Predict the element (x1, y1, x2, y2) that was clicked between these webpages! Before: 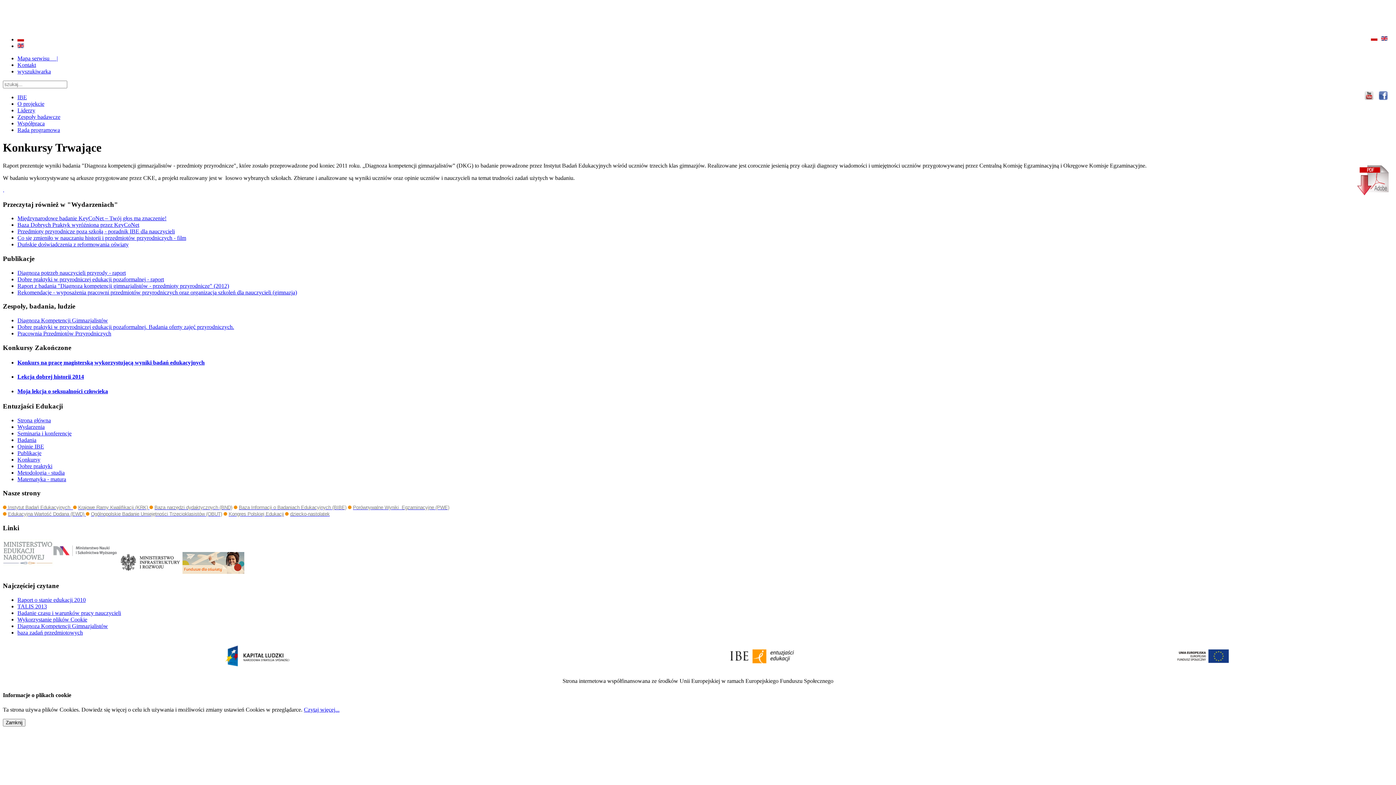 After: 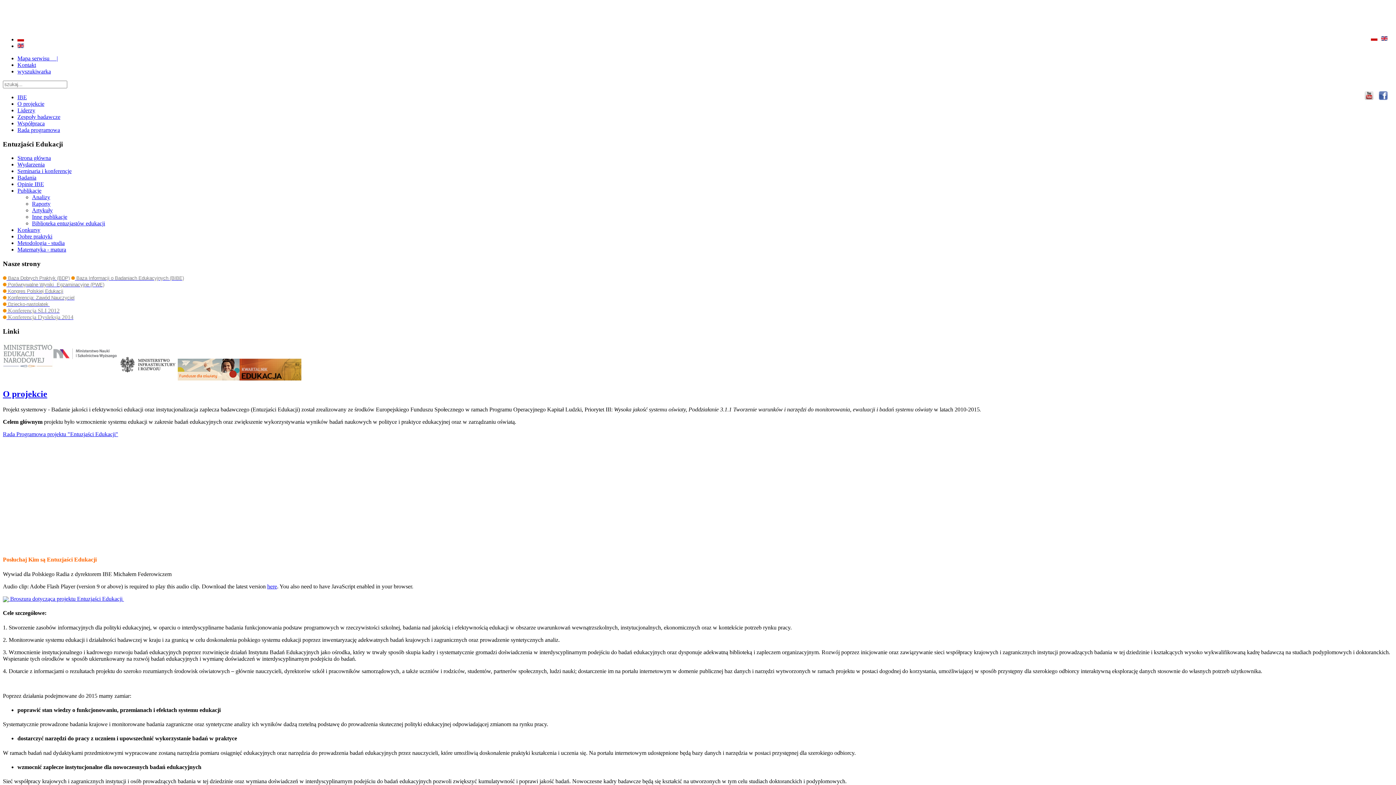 Action: label: O projekcie bbox: (17, 100, 44, 106)